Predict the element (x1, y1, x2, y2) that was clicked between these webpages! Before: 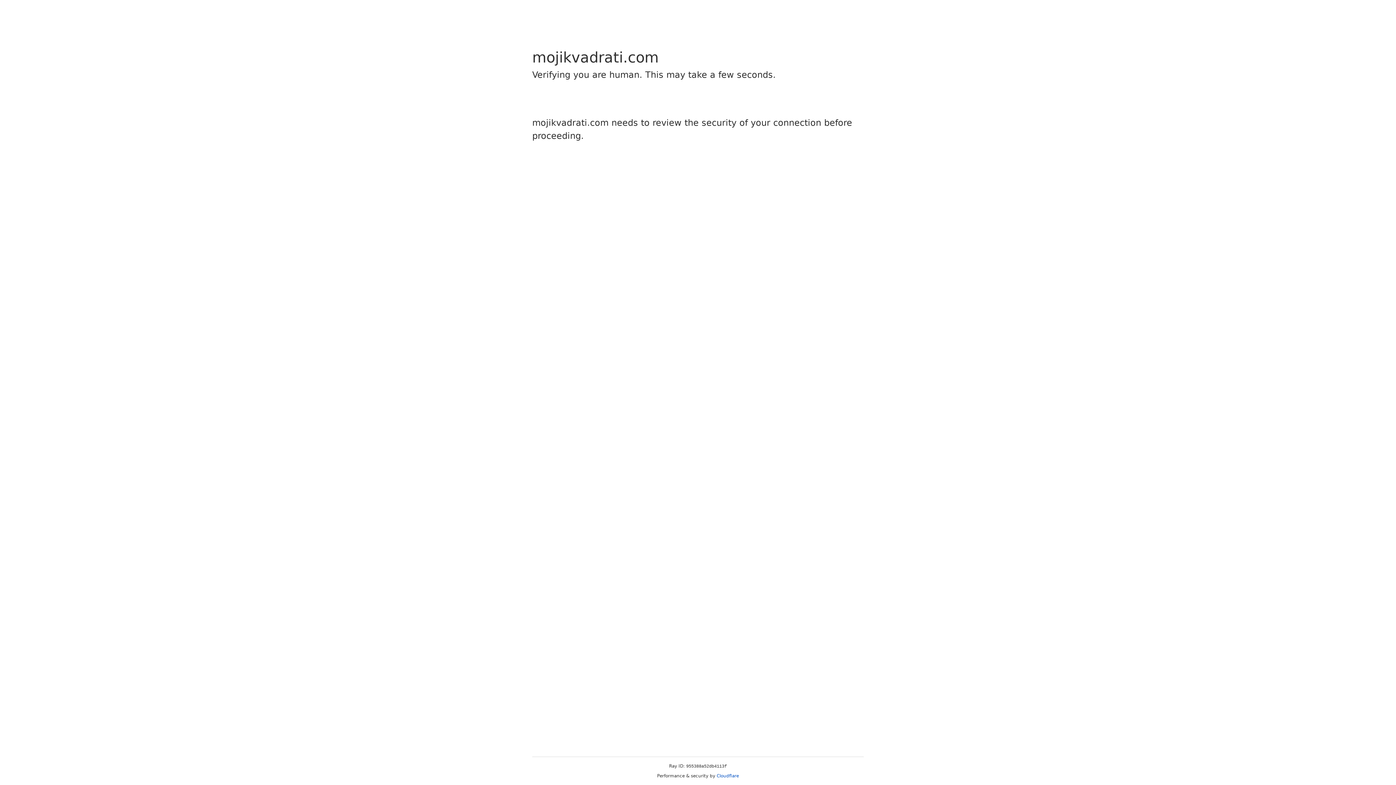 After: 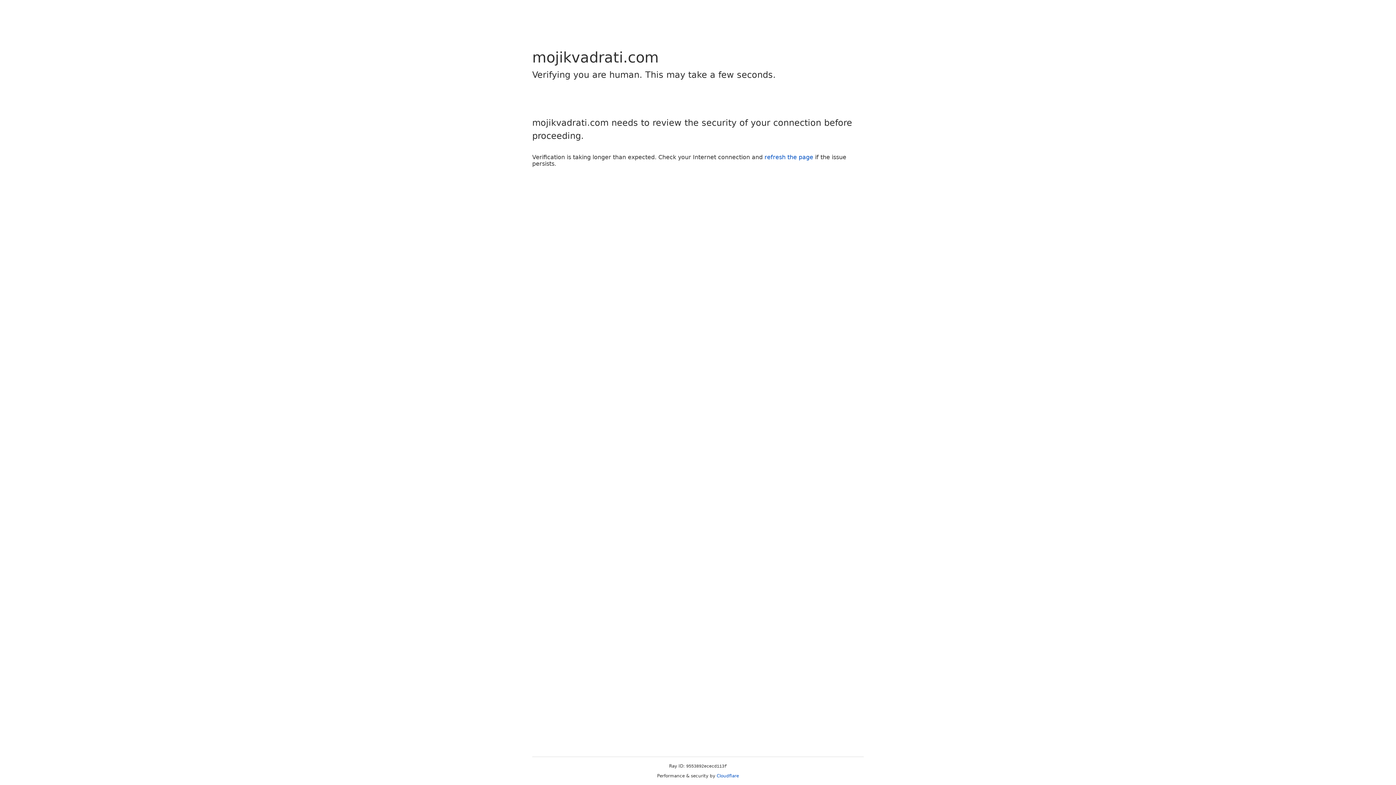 Action: label: Cloudflare bbox: (716, 773, 739, 778)